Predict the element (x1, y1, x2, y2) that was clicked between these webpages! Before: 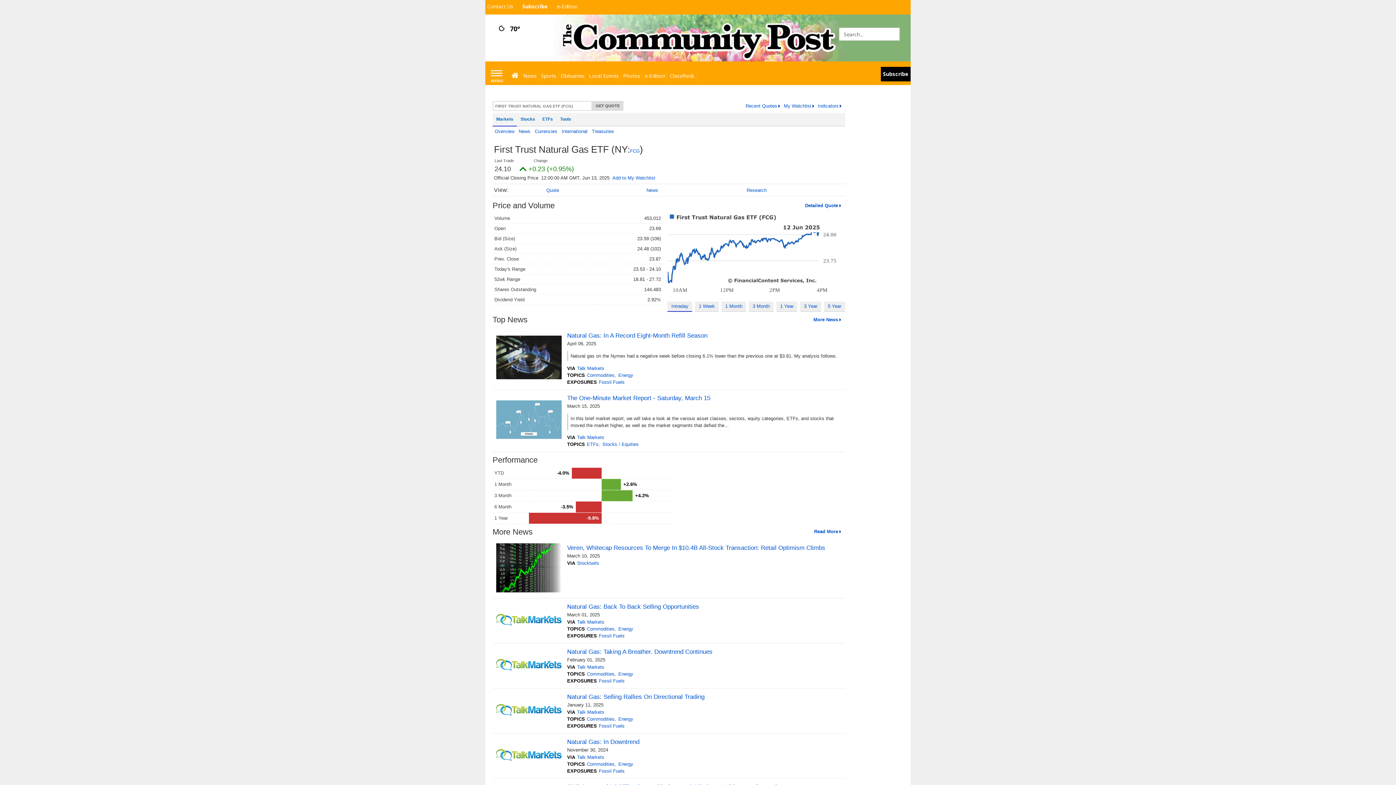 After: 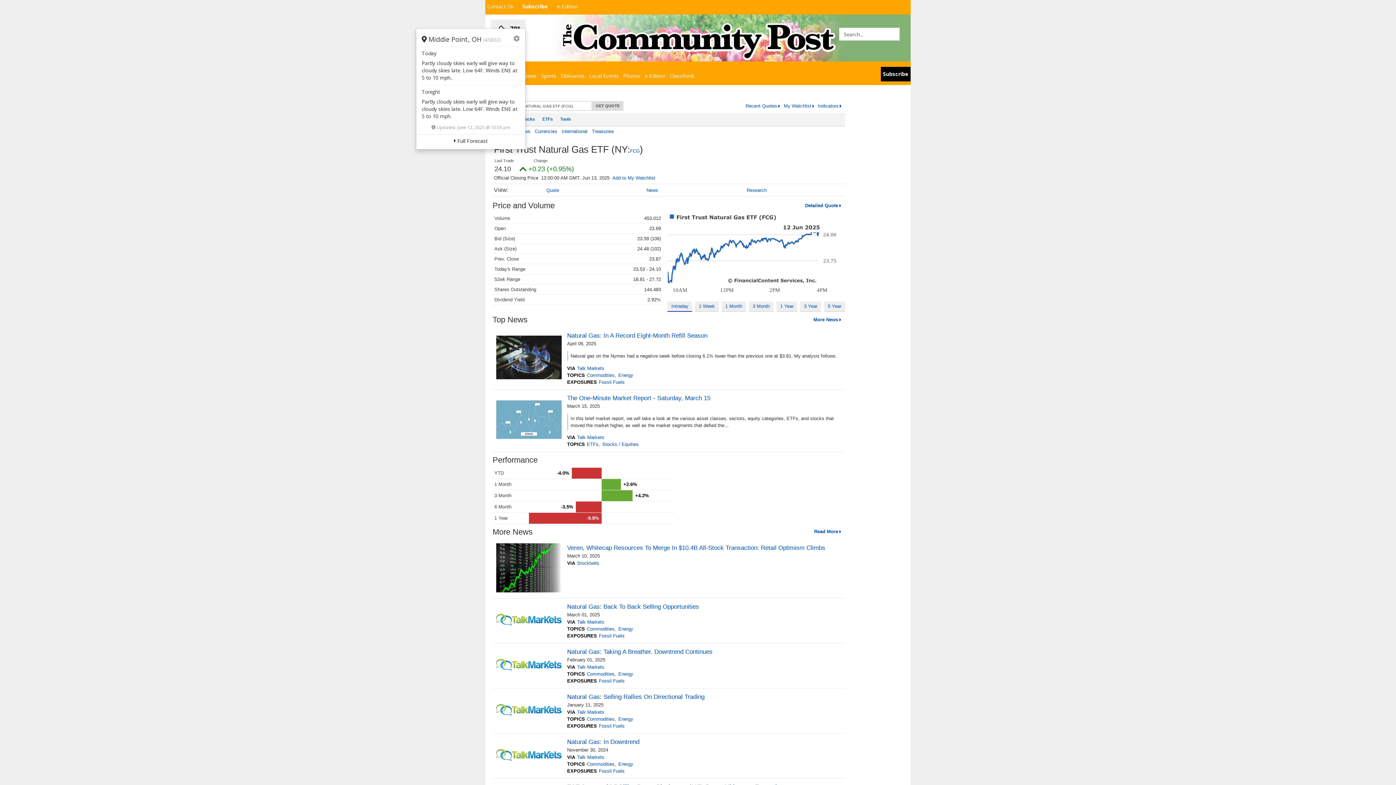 Action: bbox: (490, 19, 525, 37) label: Weather